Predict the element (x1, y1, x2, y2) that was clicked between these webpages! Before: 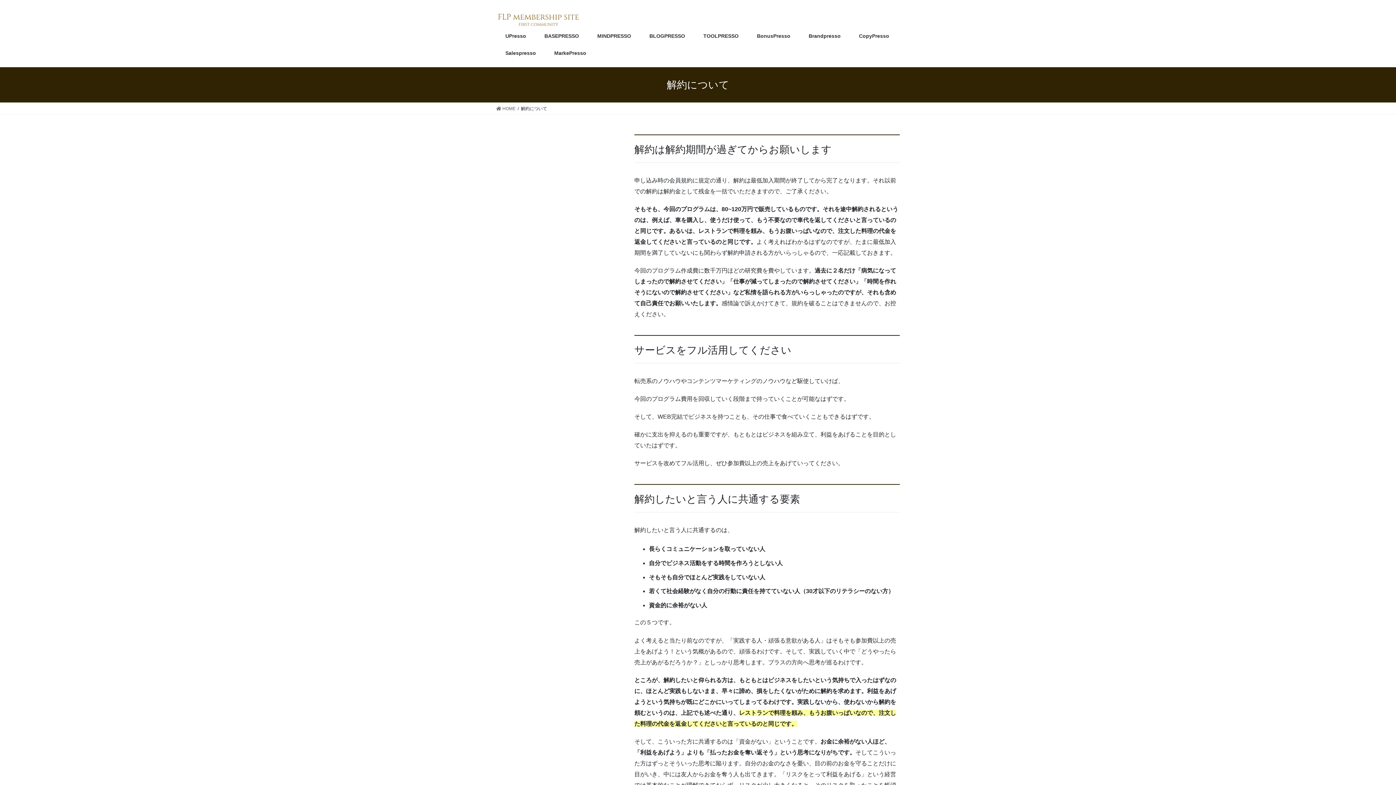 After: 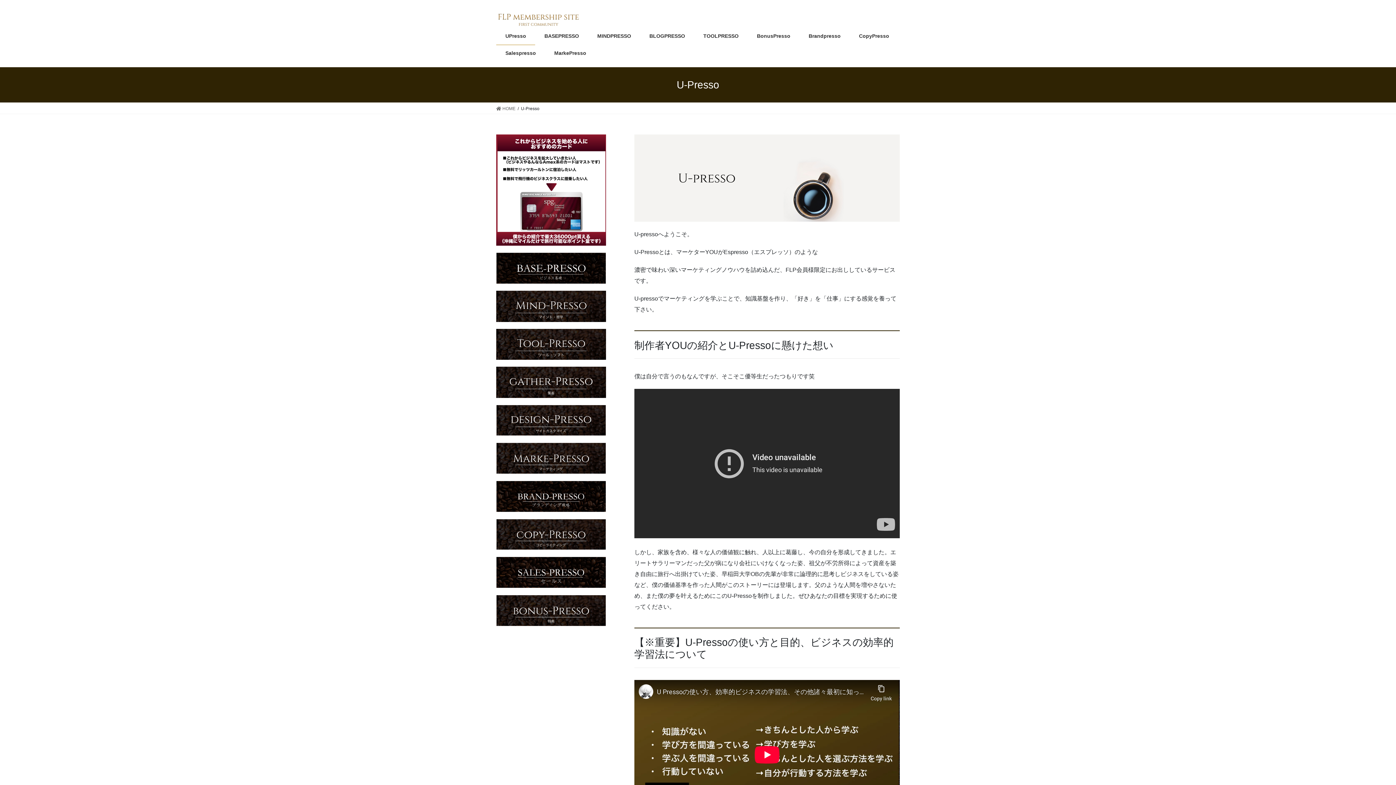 Action: label: UPresso bbox: (496, 27, 535, 44)